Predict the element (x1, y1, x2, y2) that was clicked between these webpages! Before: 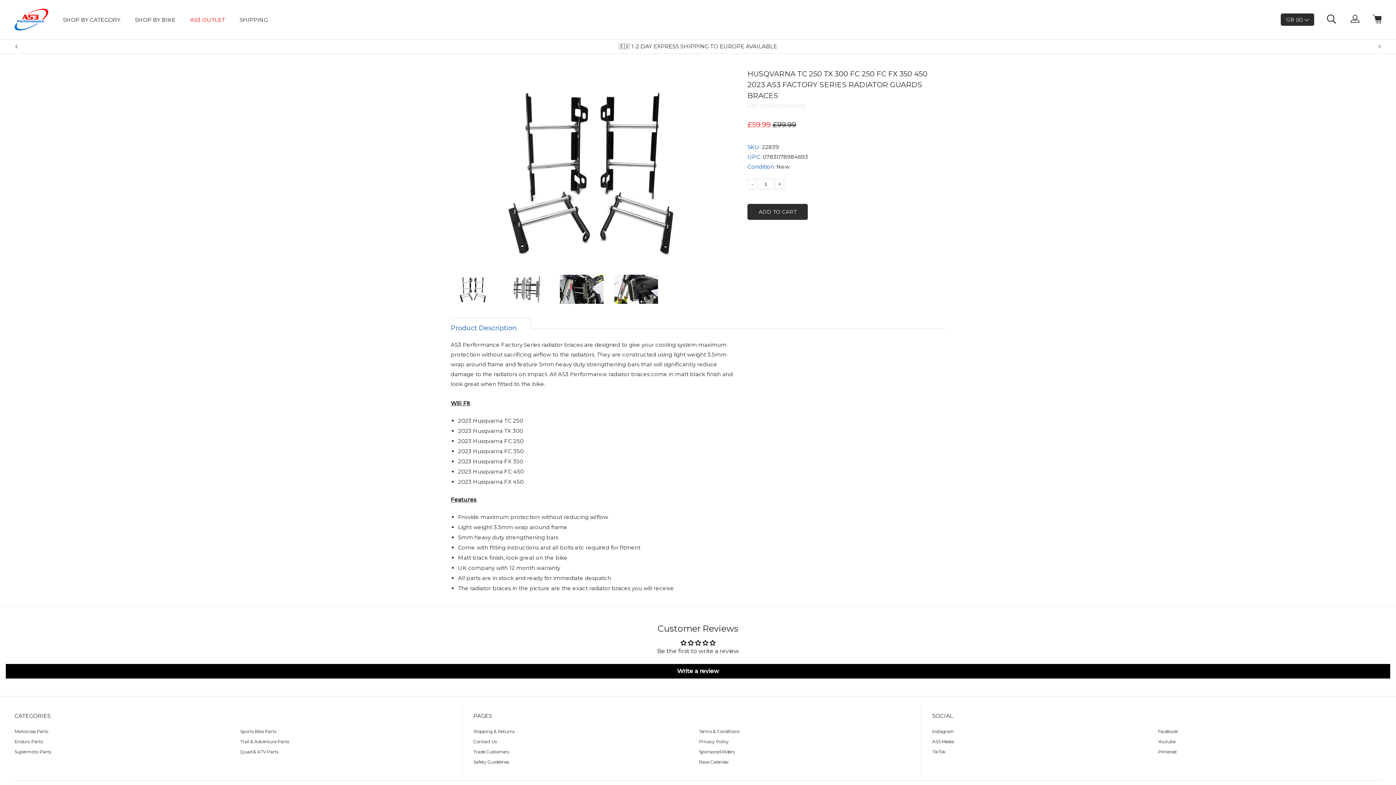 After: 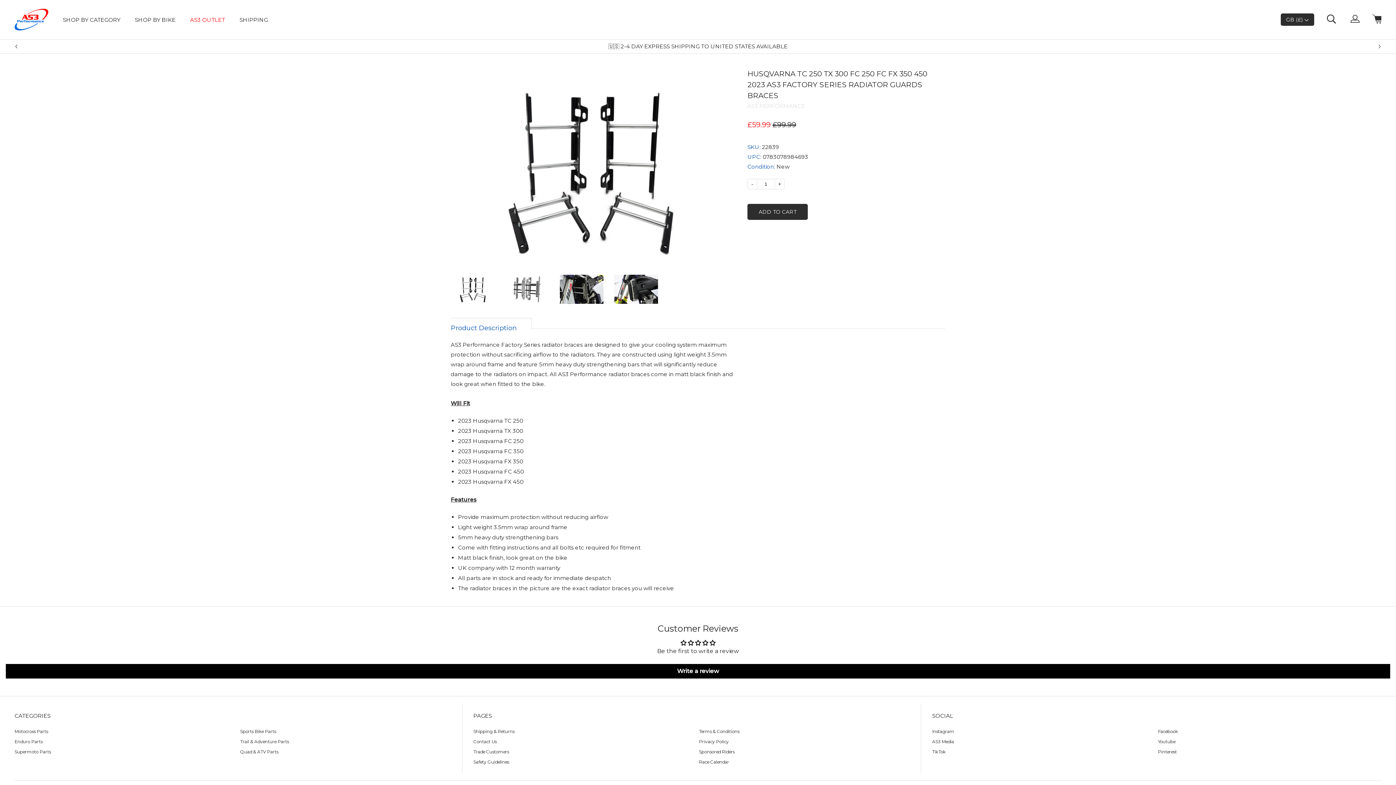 Action: bbox: (10, 39, 21, 53) label: PREVIOUS